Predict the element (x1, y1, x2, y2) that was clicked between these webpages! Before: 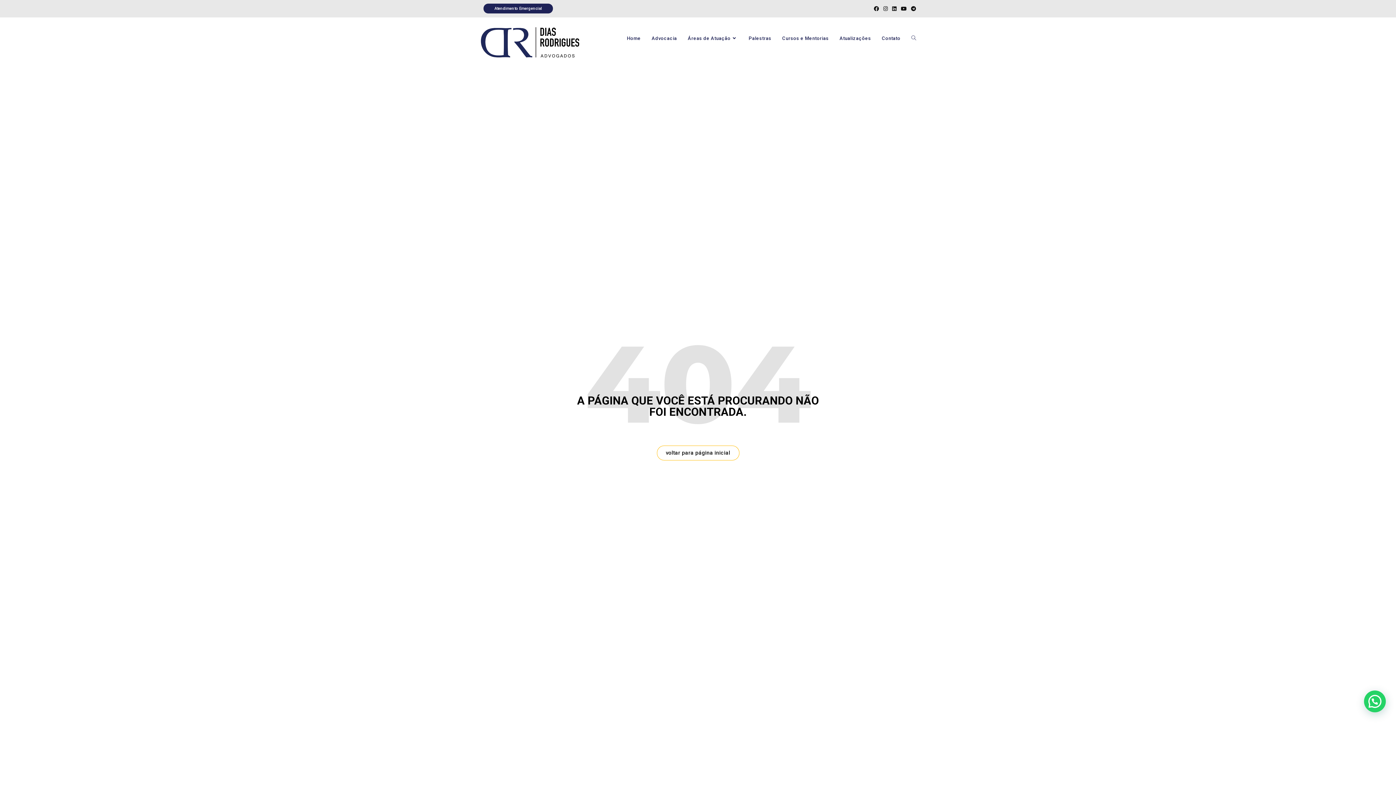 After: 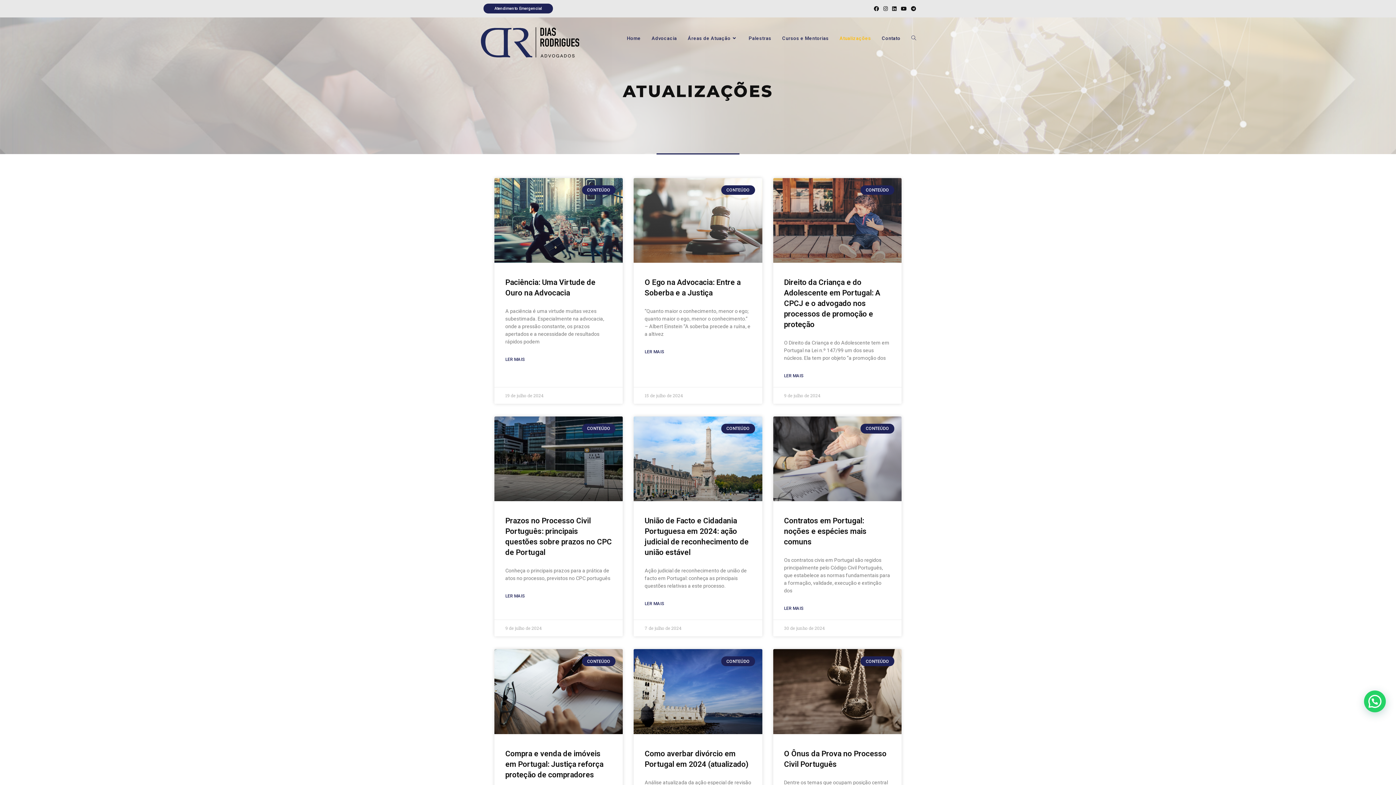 Action: label: Atualizações bbox: (834, 24, 876, 52)